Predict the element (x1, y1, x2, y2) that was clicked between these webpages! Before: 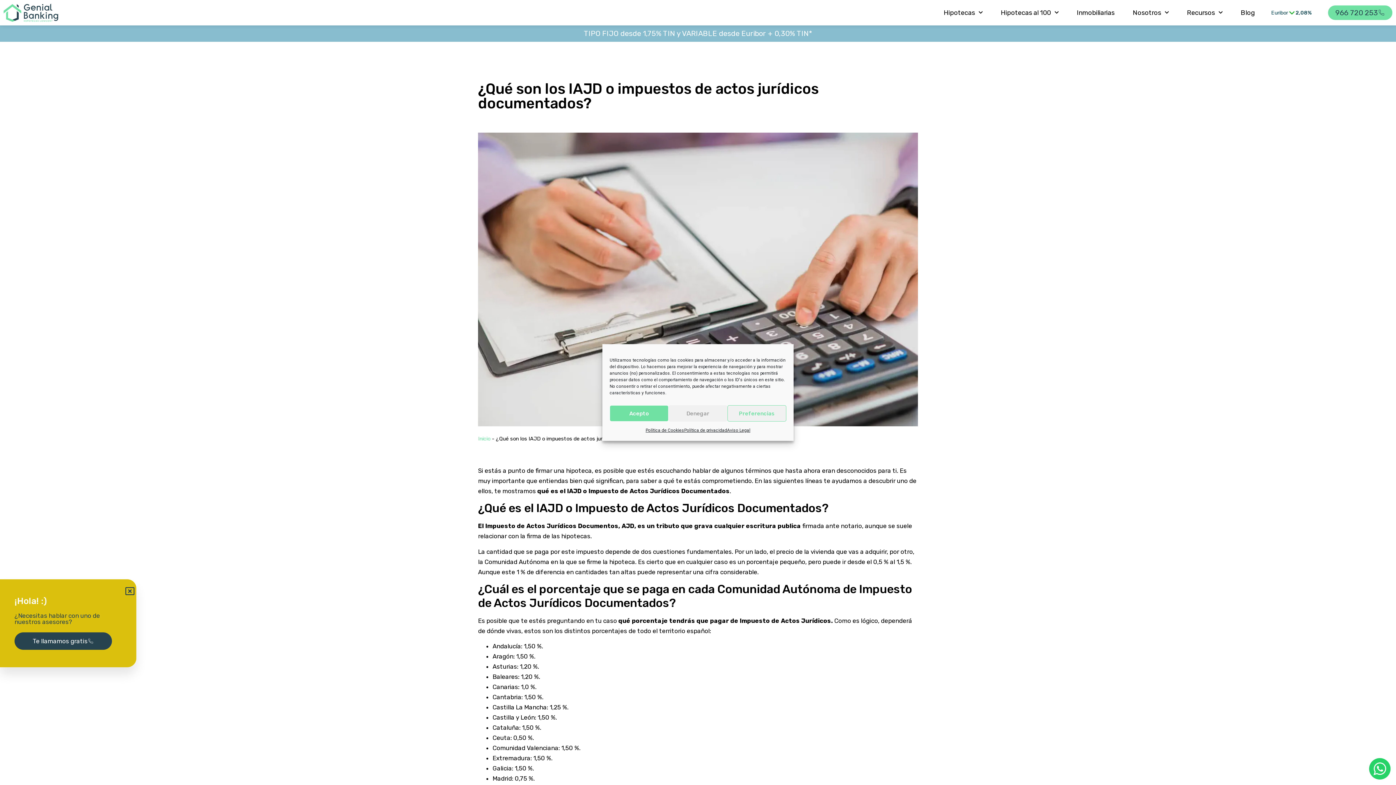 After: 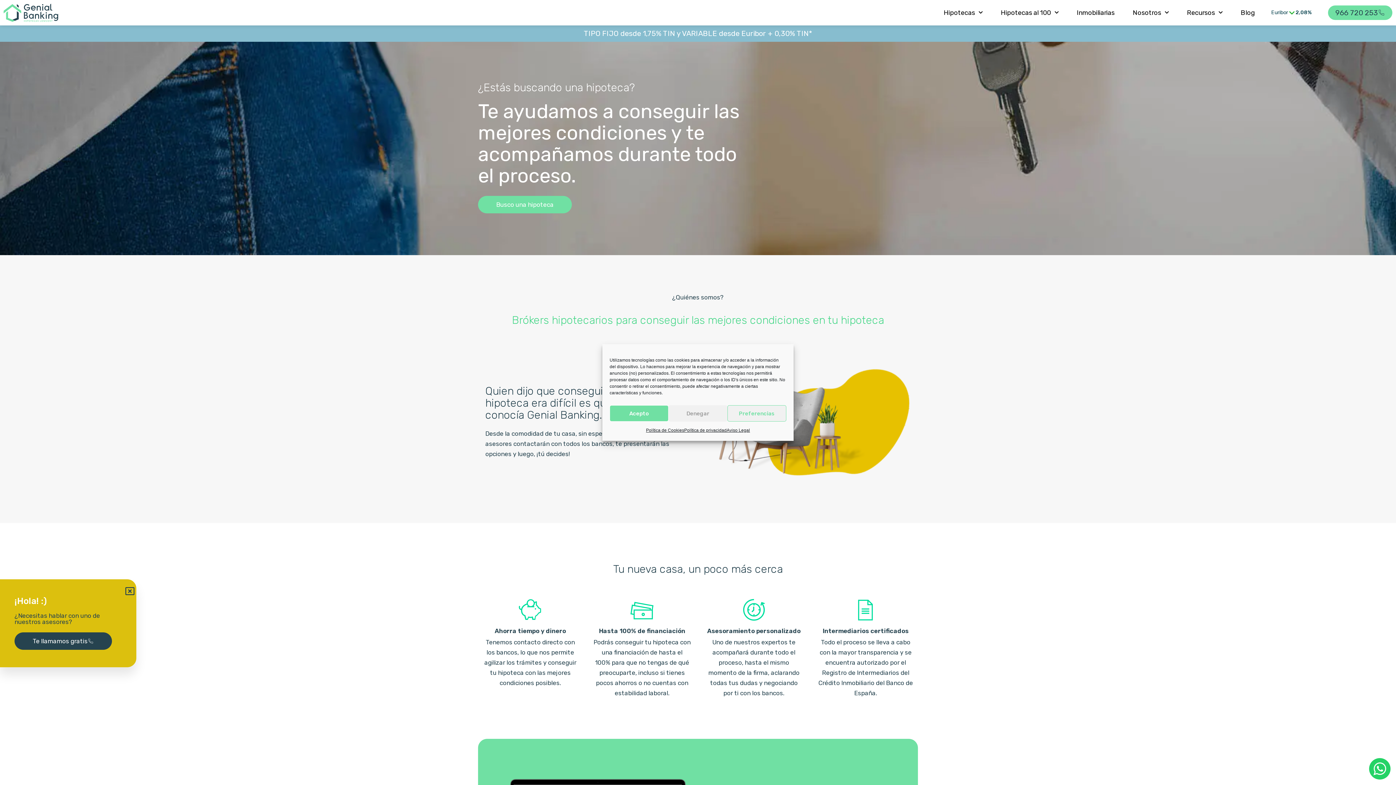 Action: label: Inicio bbox: (478, 435, 490, 442)